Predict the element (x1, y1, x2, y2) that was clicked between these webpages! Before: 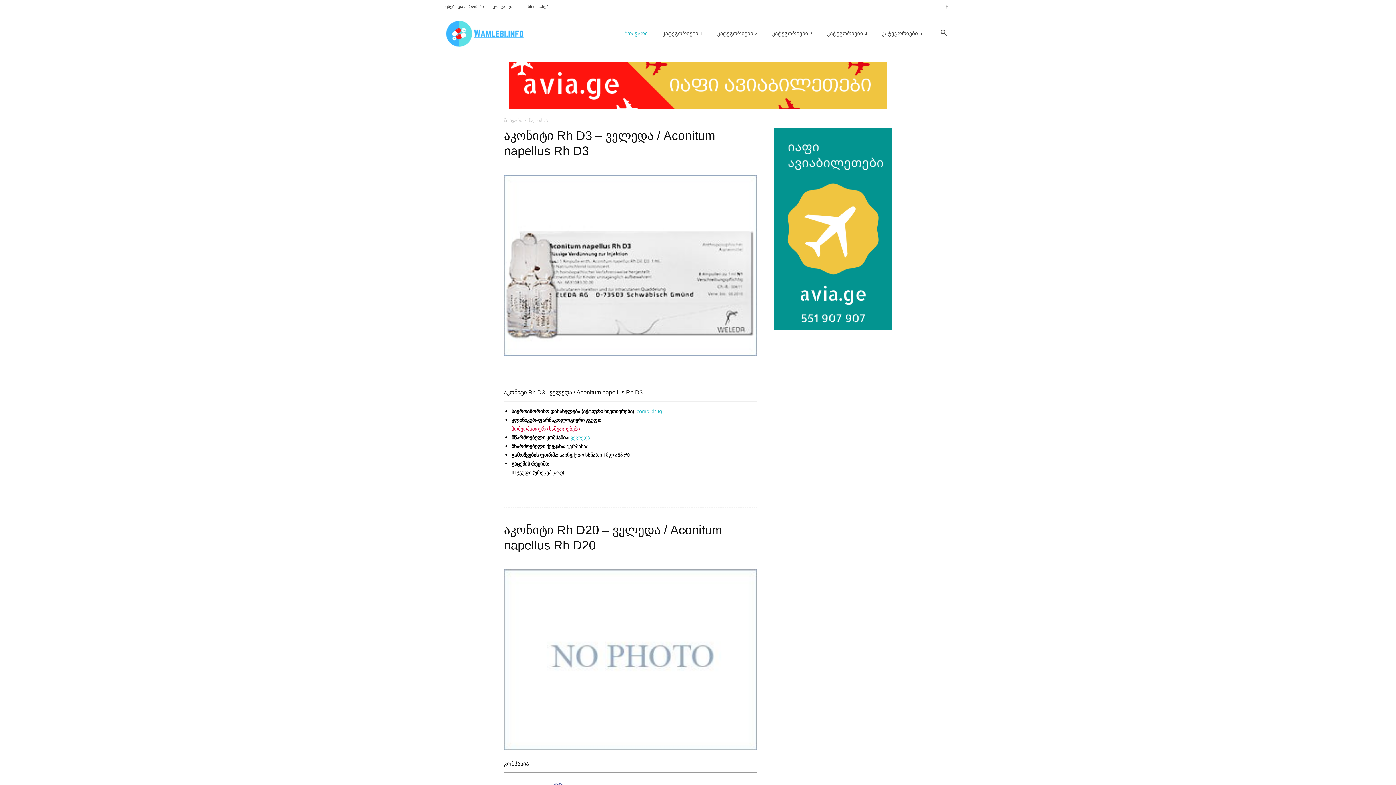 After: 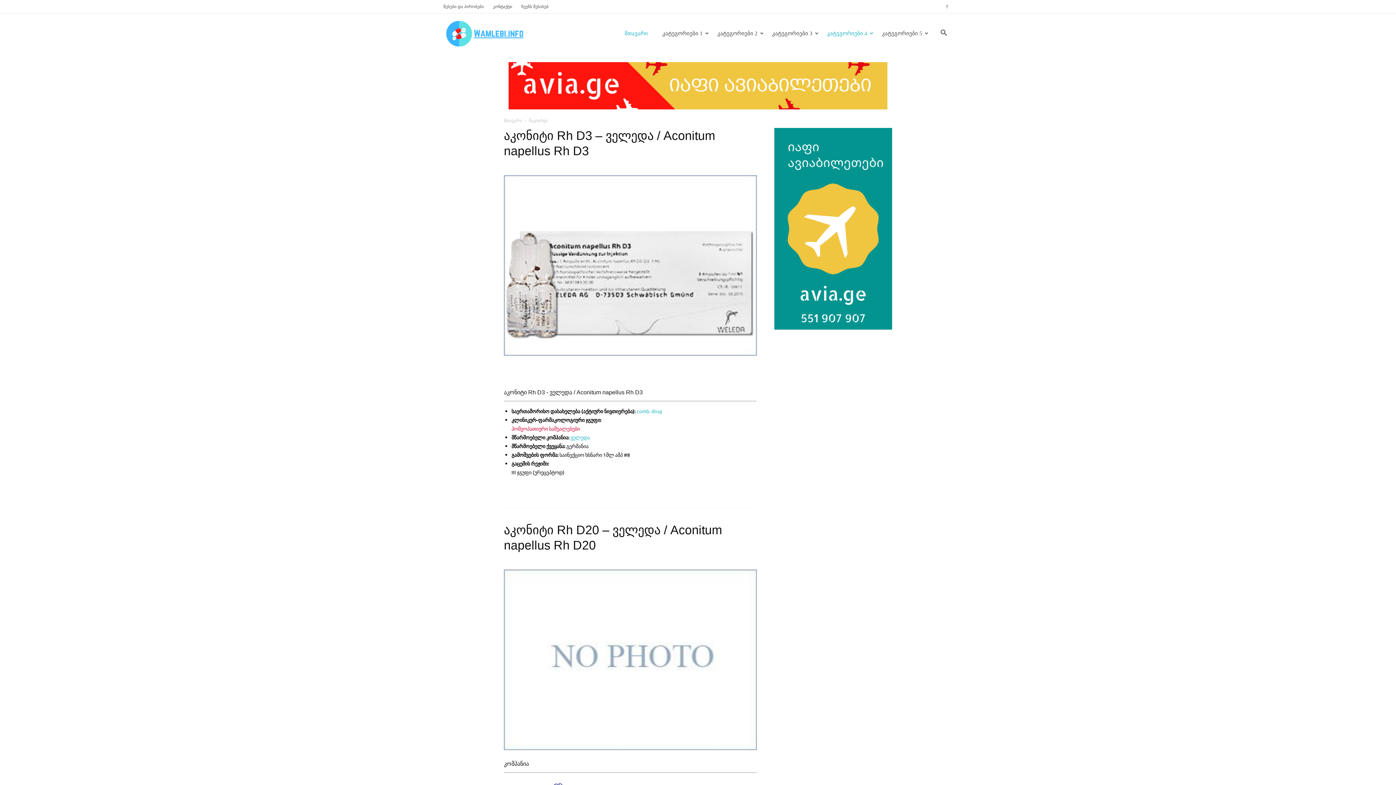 Action: label: კატეგორიები 4 bbox: (820, 13, 874, 53)